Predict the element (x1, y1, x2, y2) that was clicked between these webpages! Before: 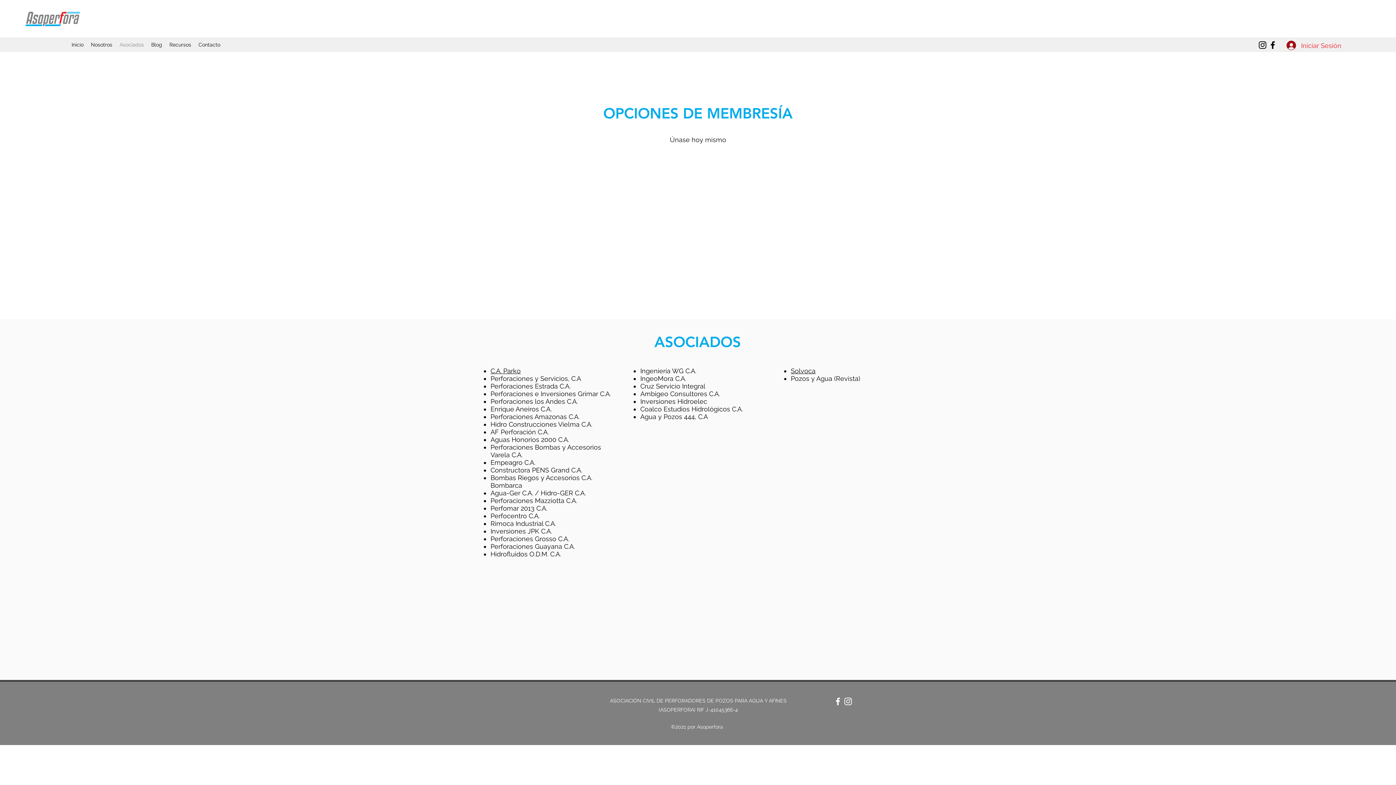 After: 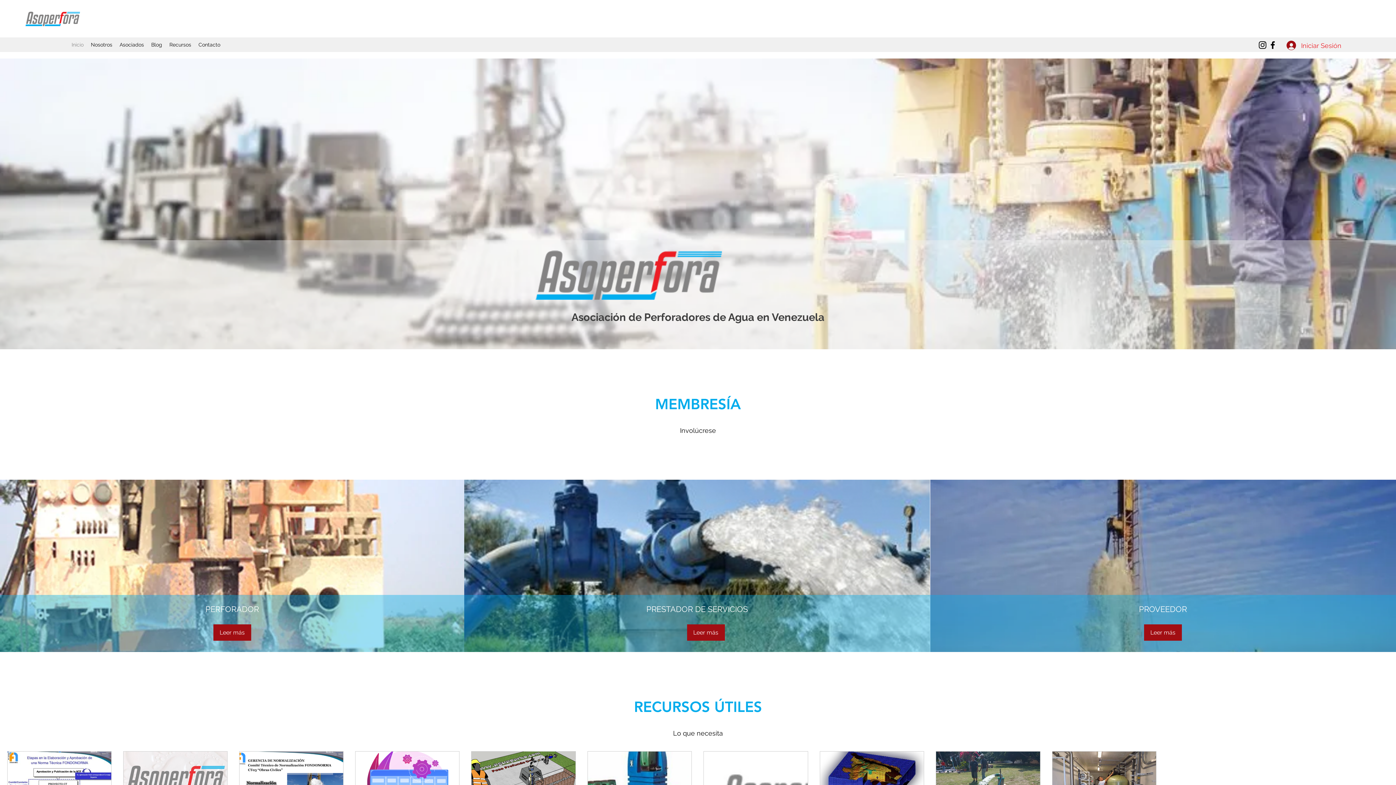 Action: bbox: (194, 39, 224, 50) label: Contacto